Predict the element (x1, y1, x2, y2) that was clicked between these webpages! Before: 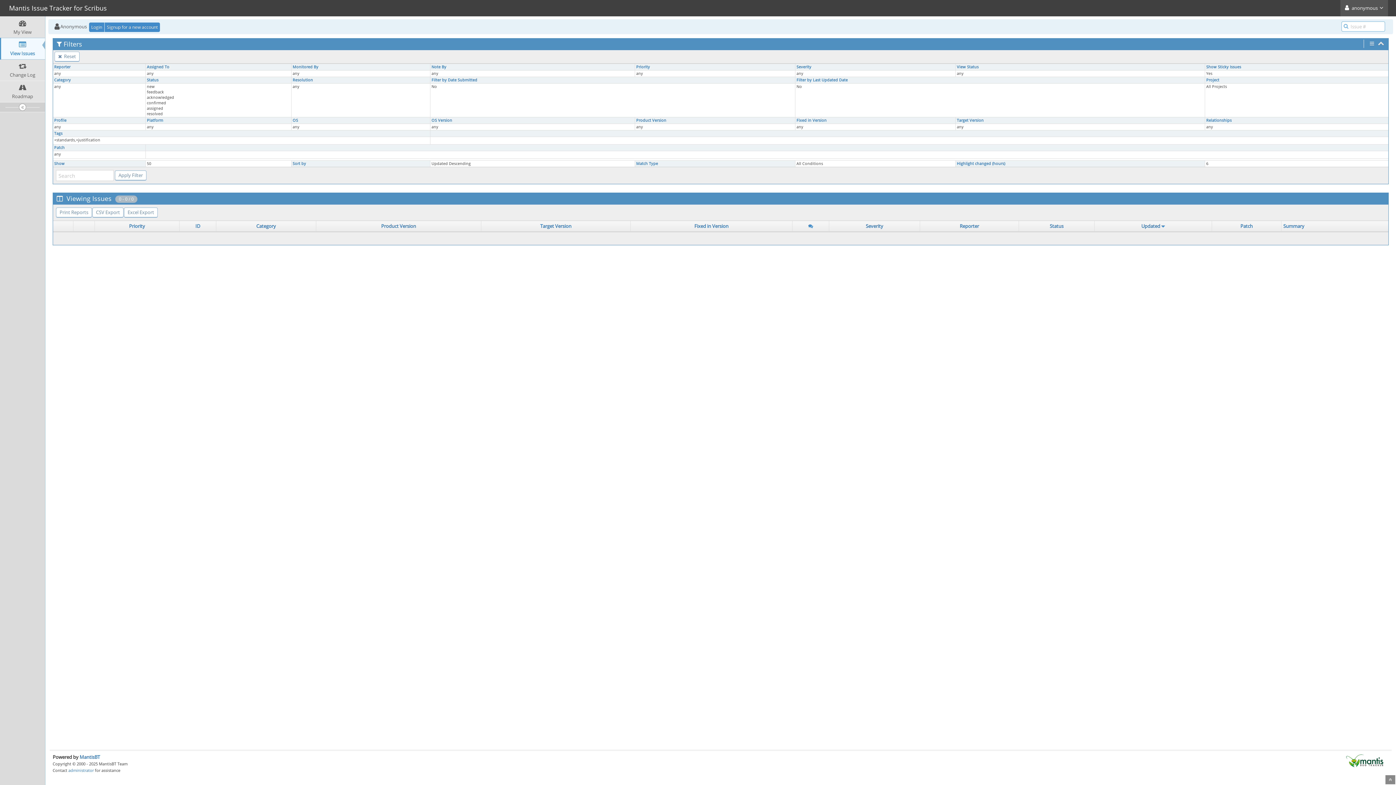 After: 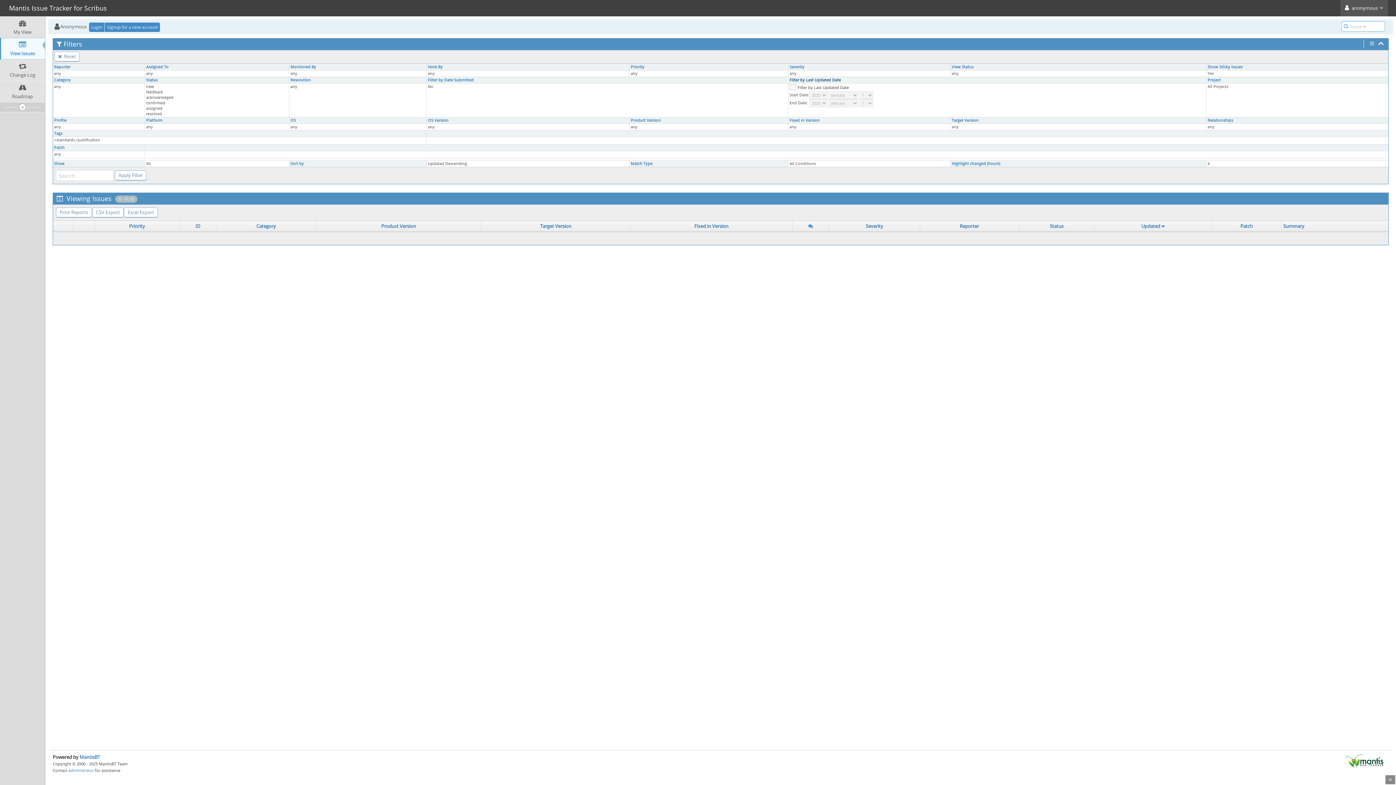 Action: label: Filter by Last Updated Date bbox: (796, 77, 848, 82)